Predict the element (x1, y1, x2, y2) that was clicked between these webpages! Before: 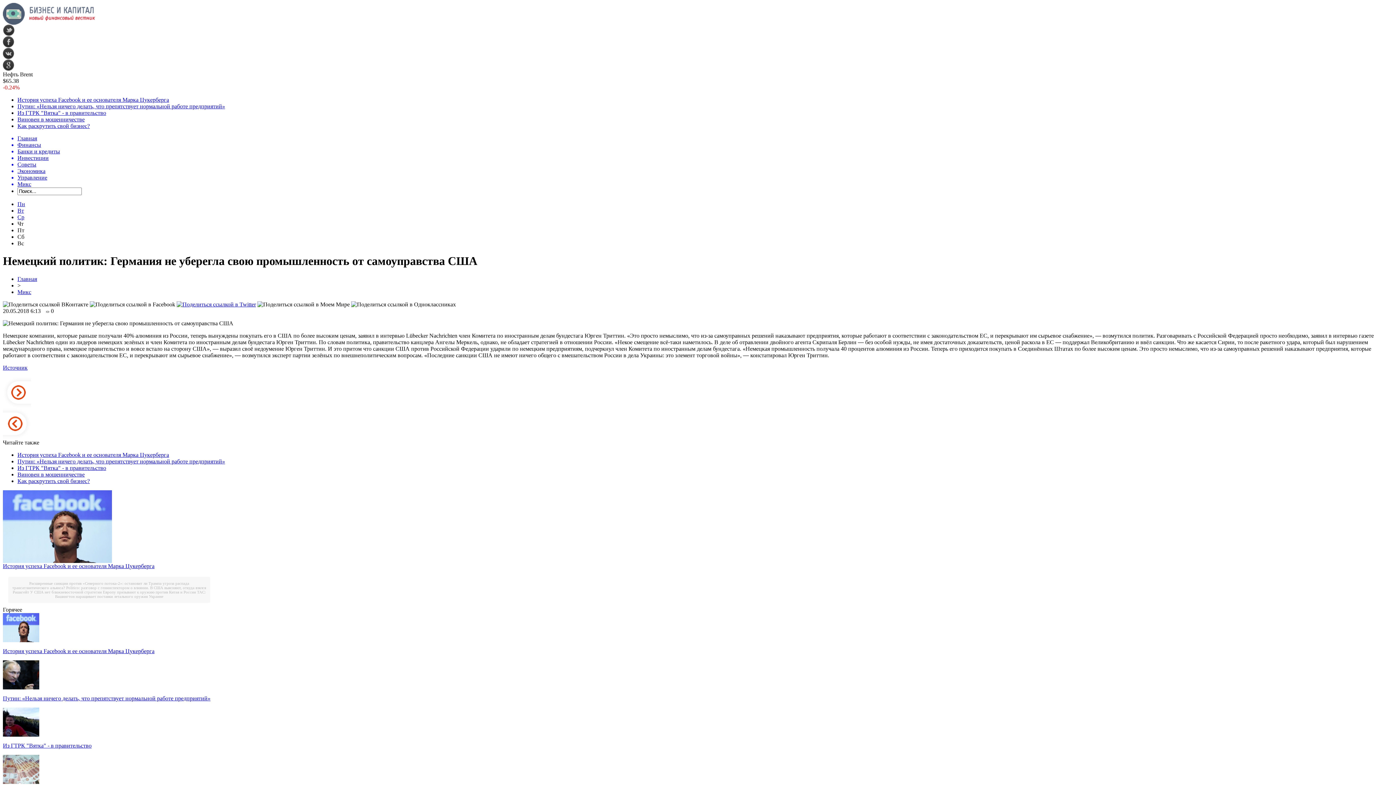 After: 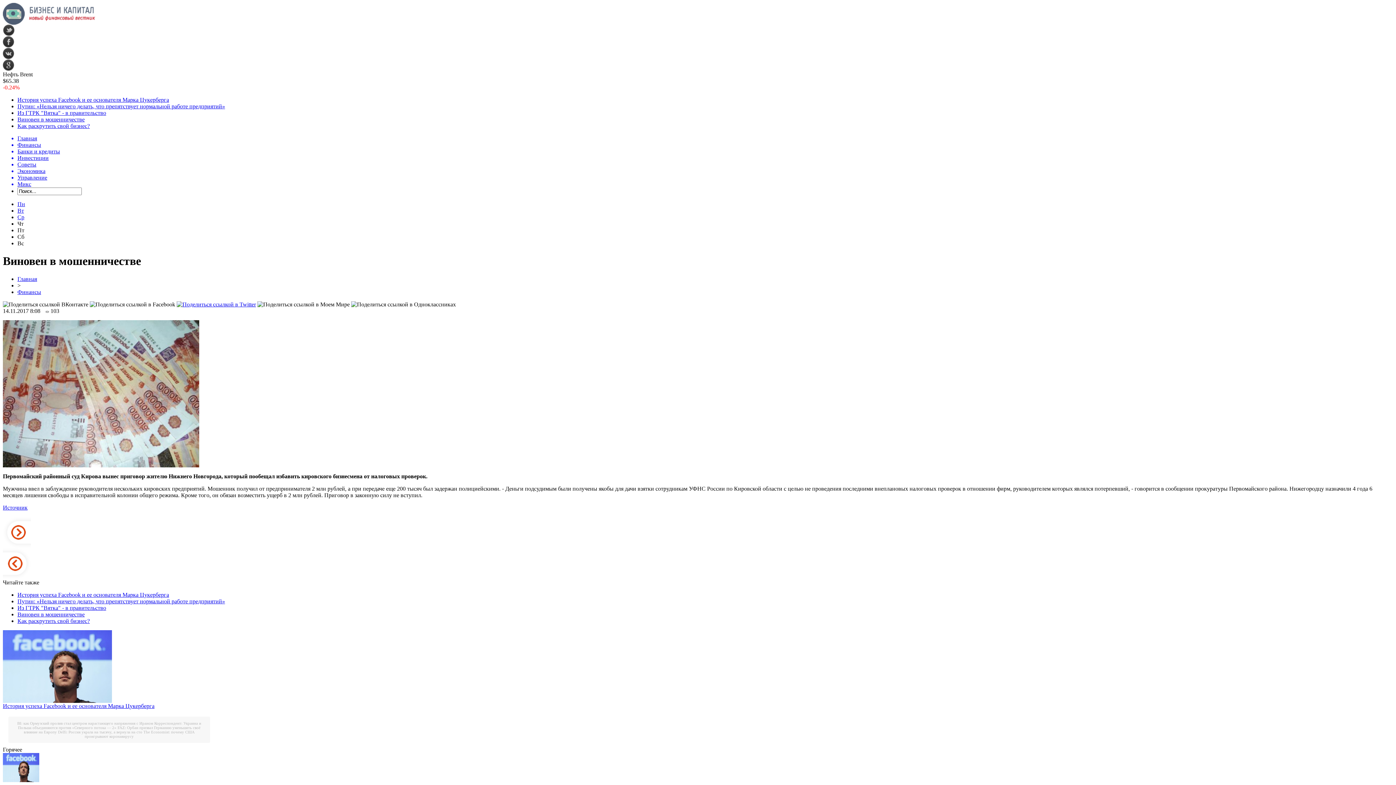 Action: bbox: (2, 779, 39, 785)